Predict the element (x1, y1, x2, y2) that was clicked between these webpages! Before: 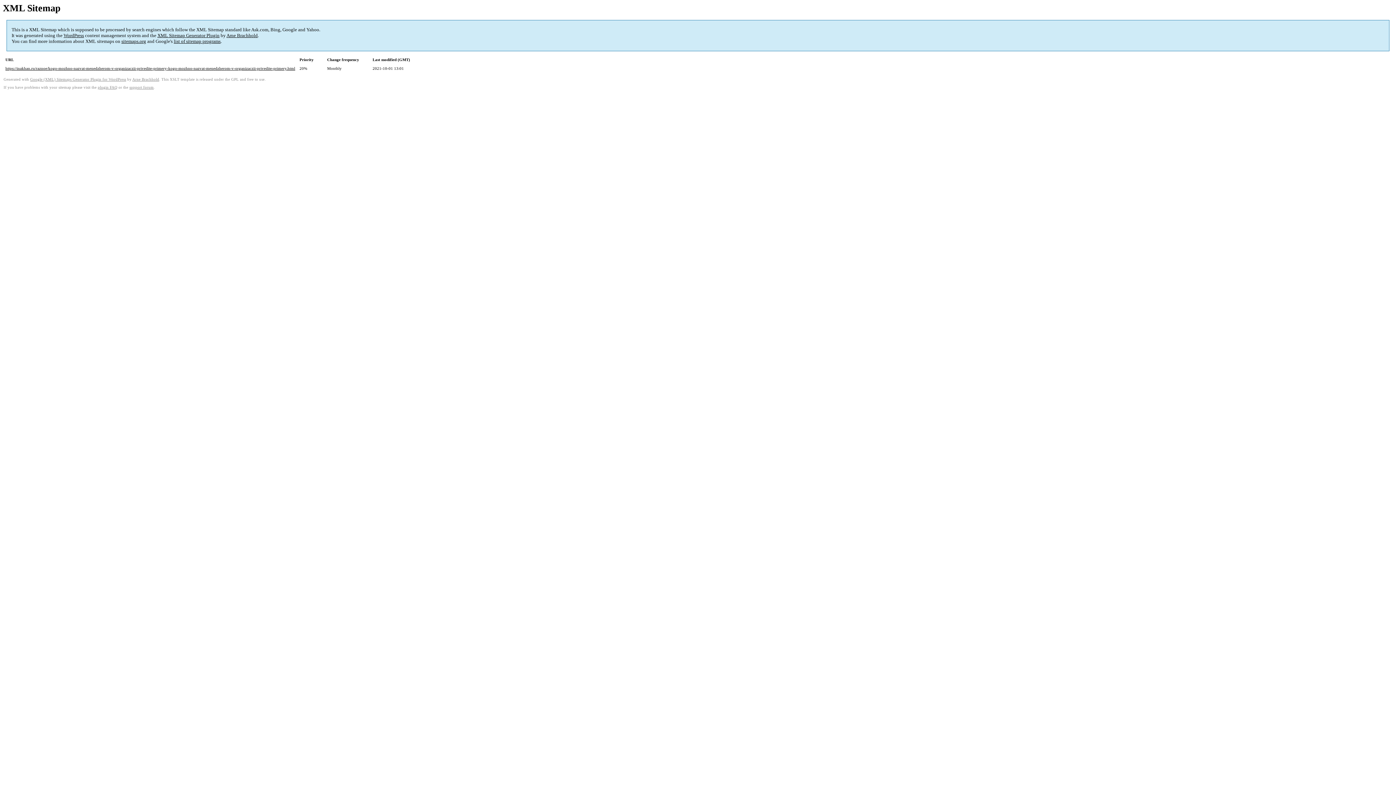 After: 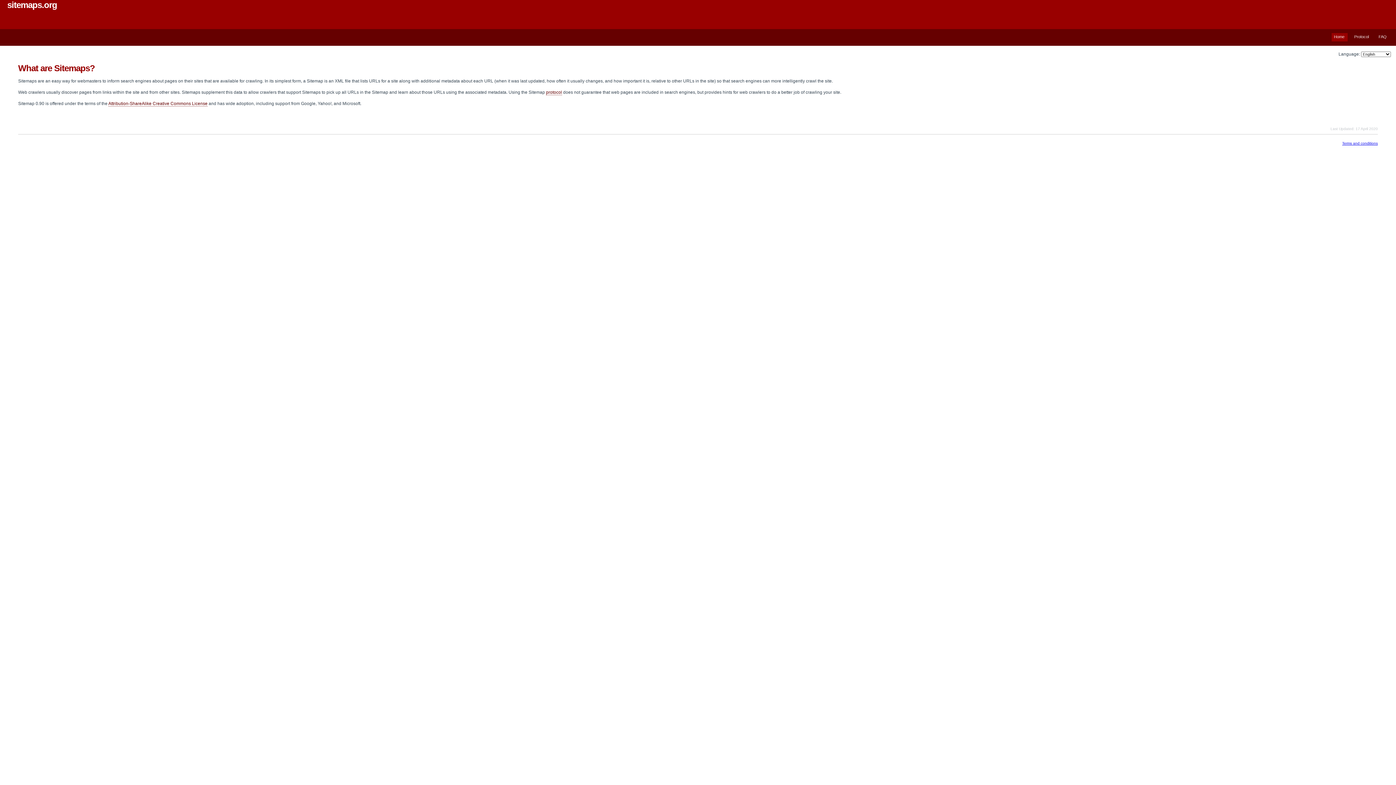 Action: label: sitemaps.org bbox: (121, 38, 146, 44)